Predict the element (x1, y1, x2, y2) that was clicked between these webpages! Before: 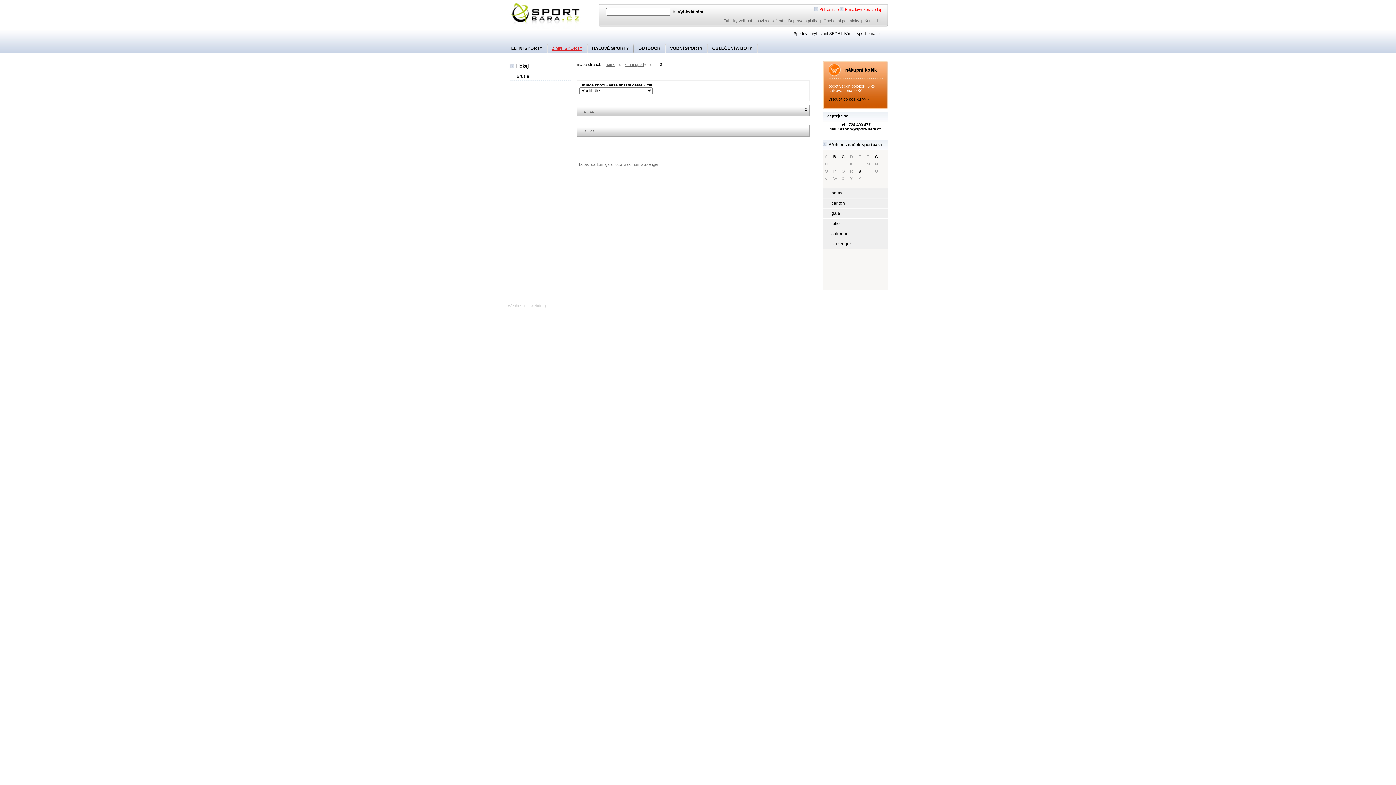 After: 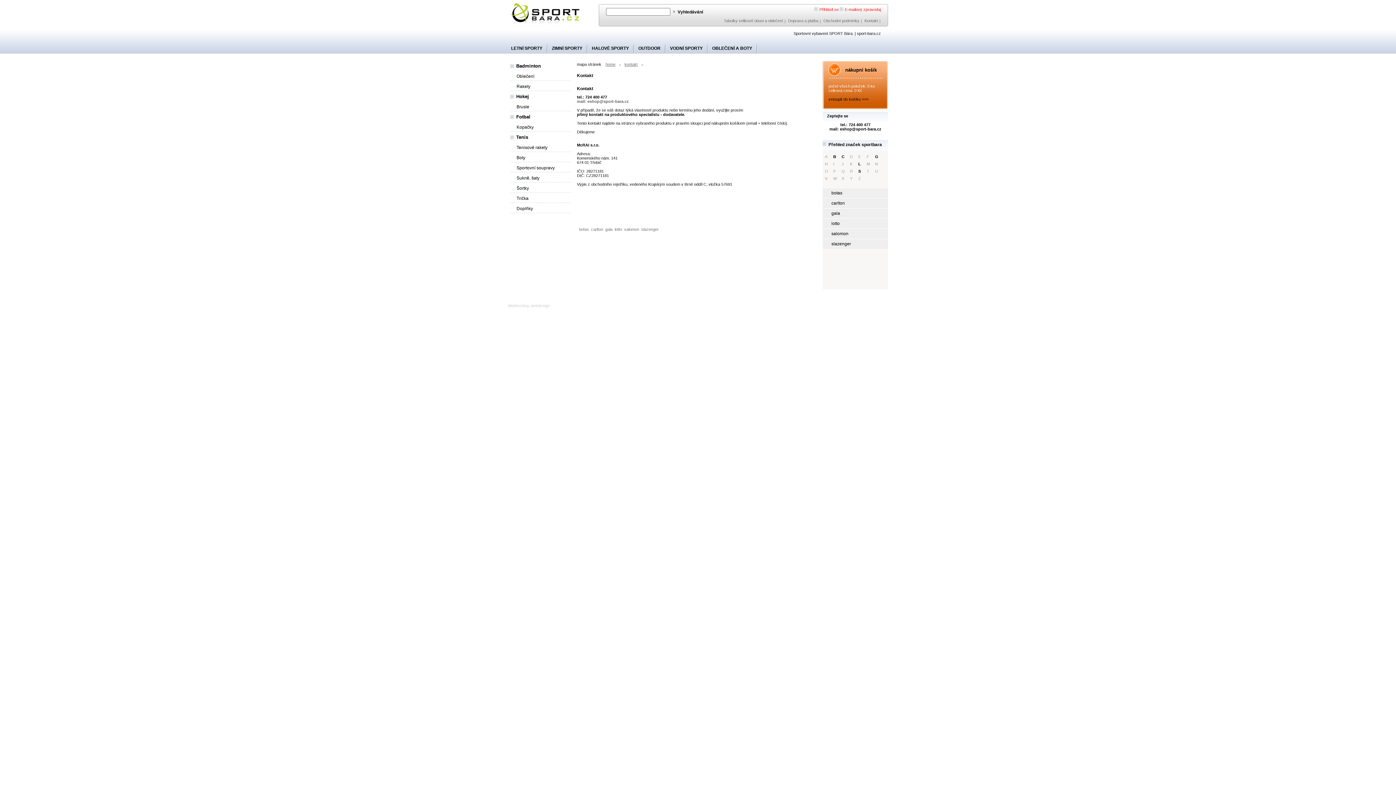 Action: bbox: (864, 18, 878, 22) label: Kontakt